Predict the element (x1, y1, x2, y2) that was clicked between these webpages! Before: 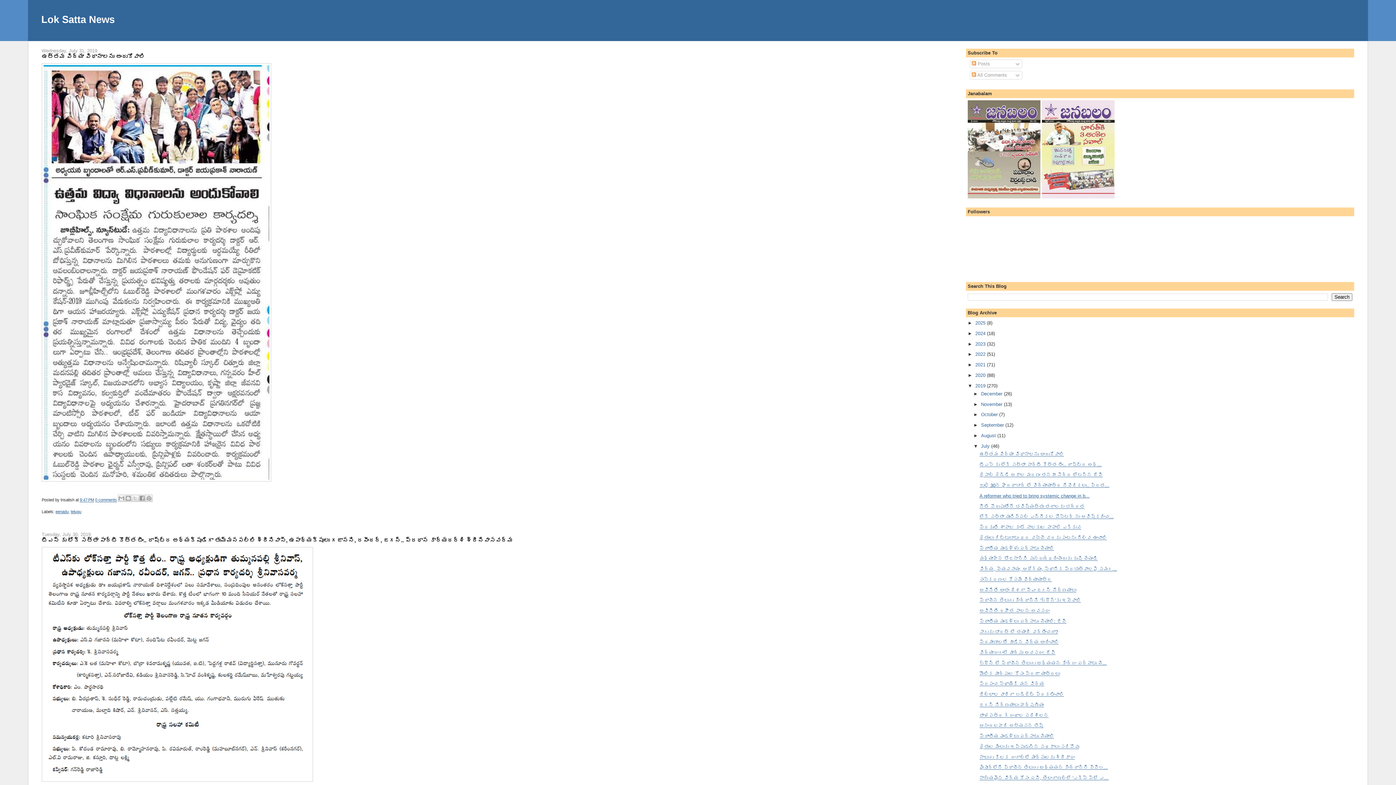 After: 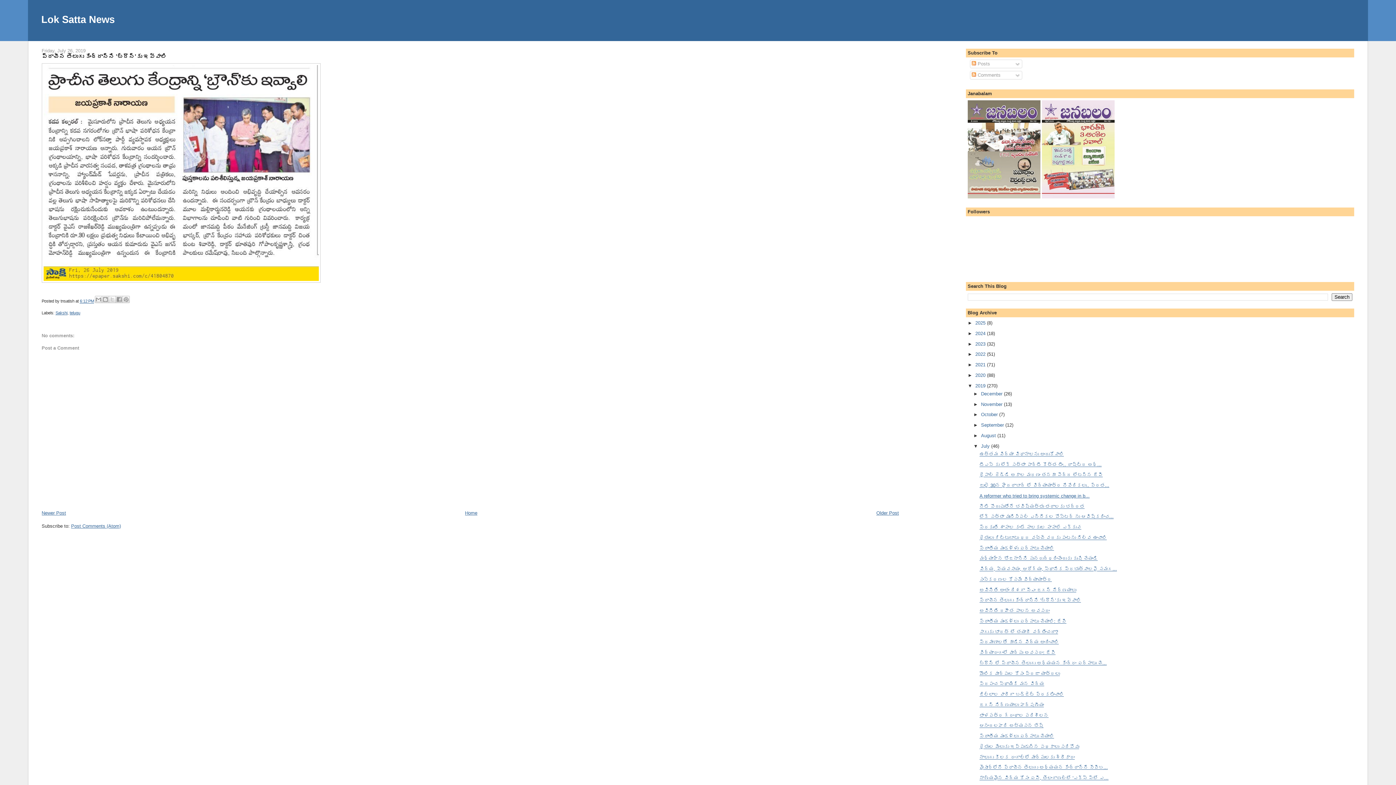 Action: label: ప్రాచీన తెలుగు కేంద్రాన్ని 'బ్రౌన్'కు ఇవ్వాలి bbox: (979, 597, 1081, 603)